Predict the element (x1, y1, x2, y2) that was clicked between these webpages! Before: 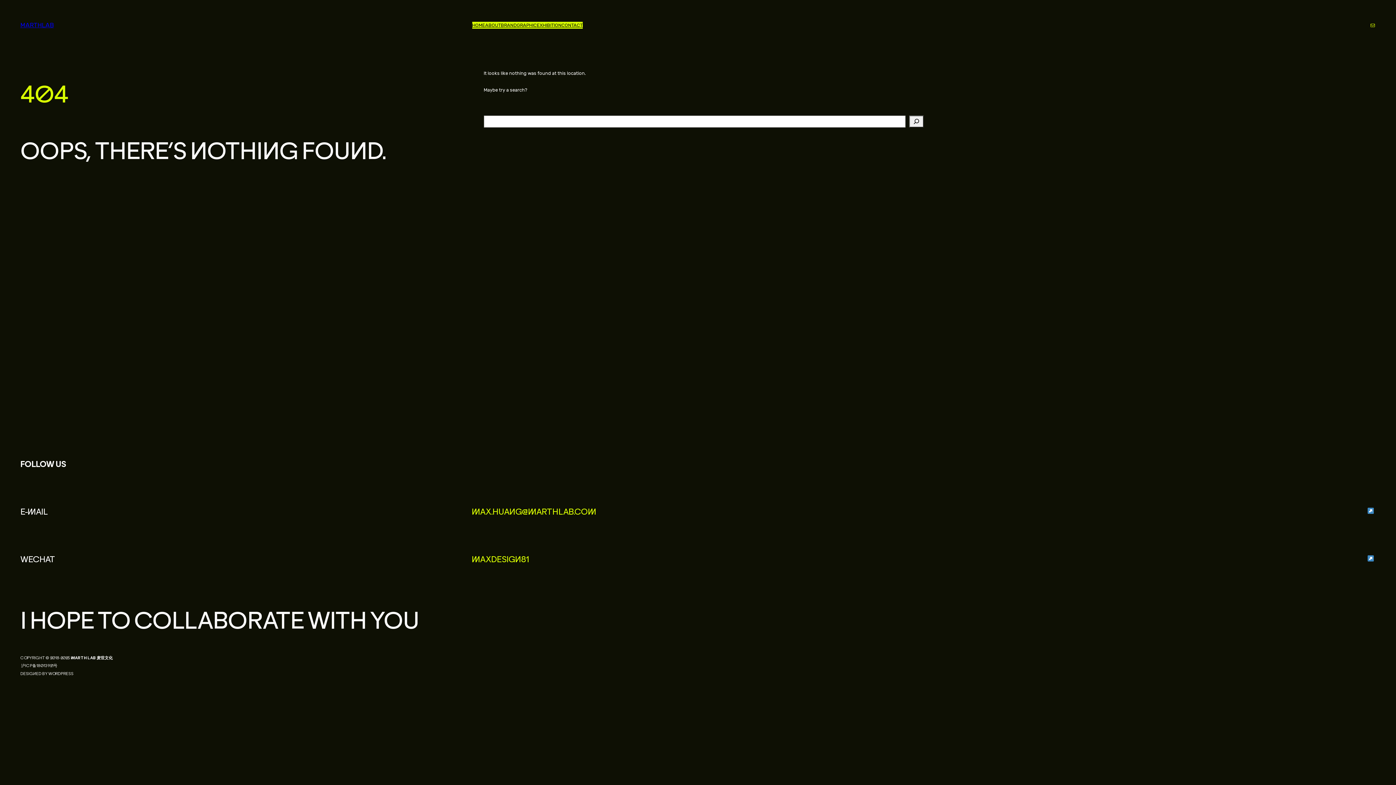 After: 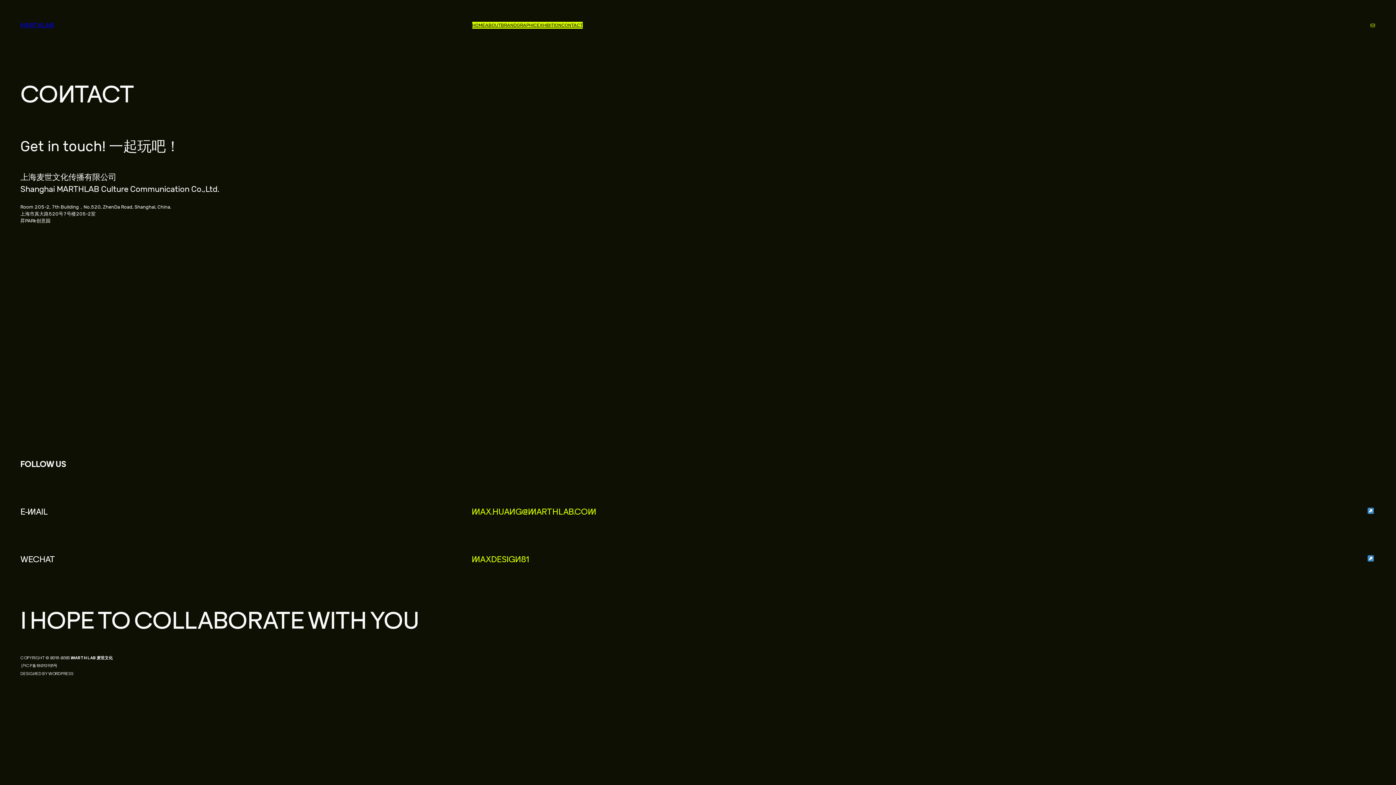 Action: bbox: (561, 21, 582, 28) label: CONTACT